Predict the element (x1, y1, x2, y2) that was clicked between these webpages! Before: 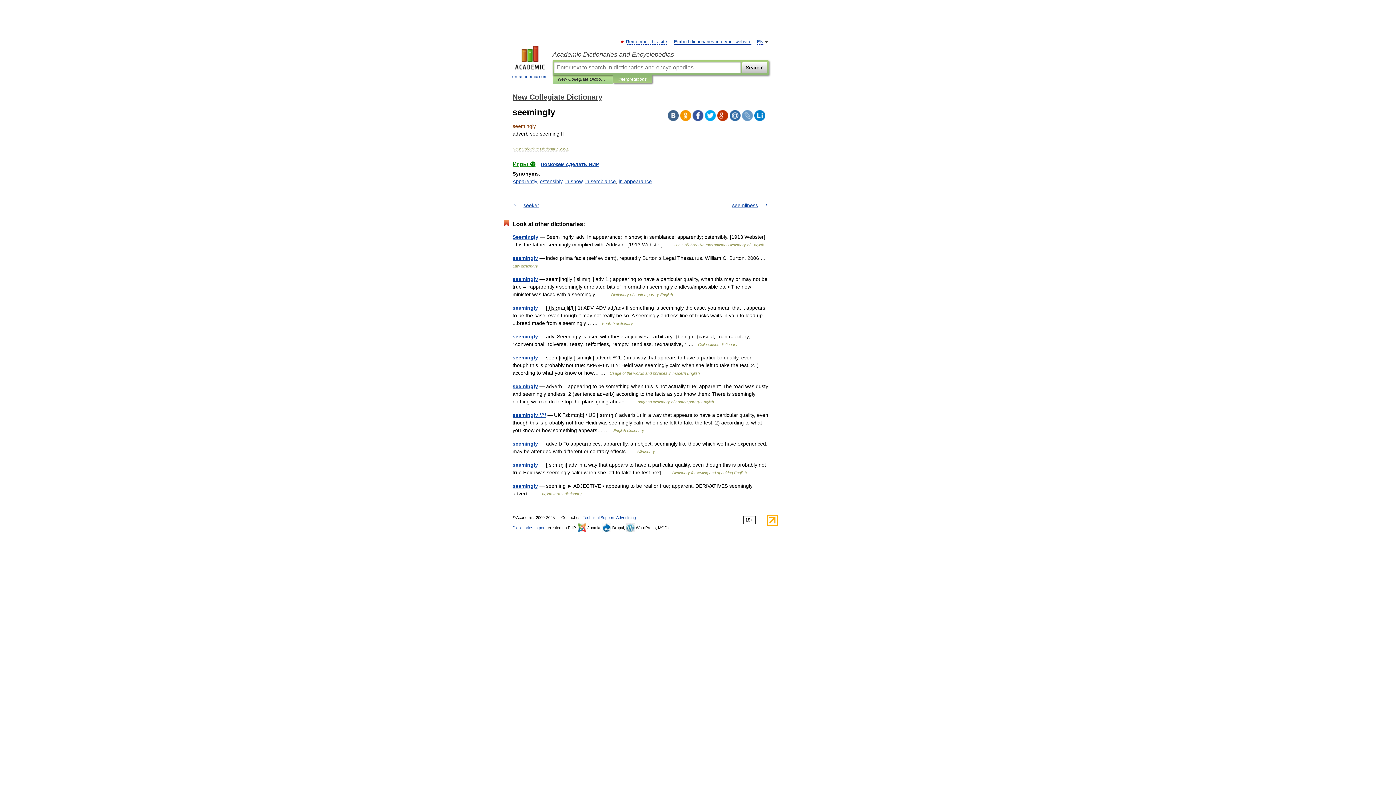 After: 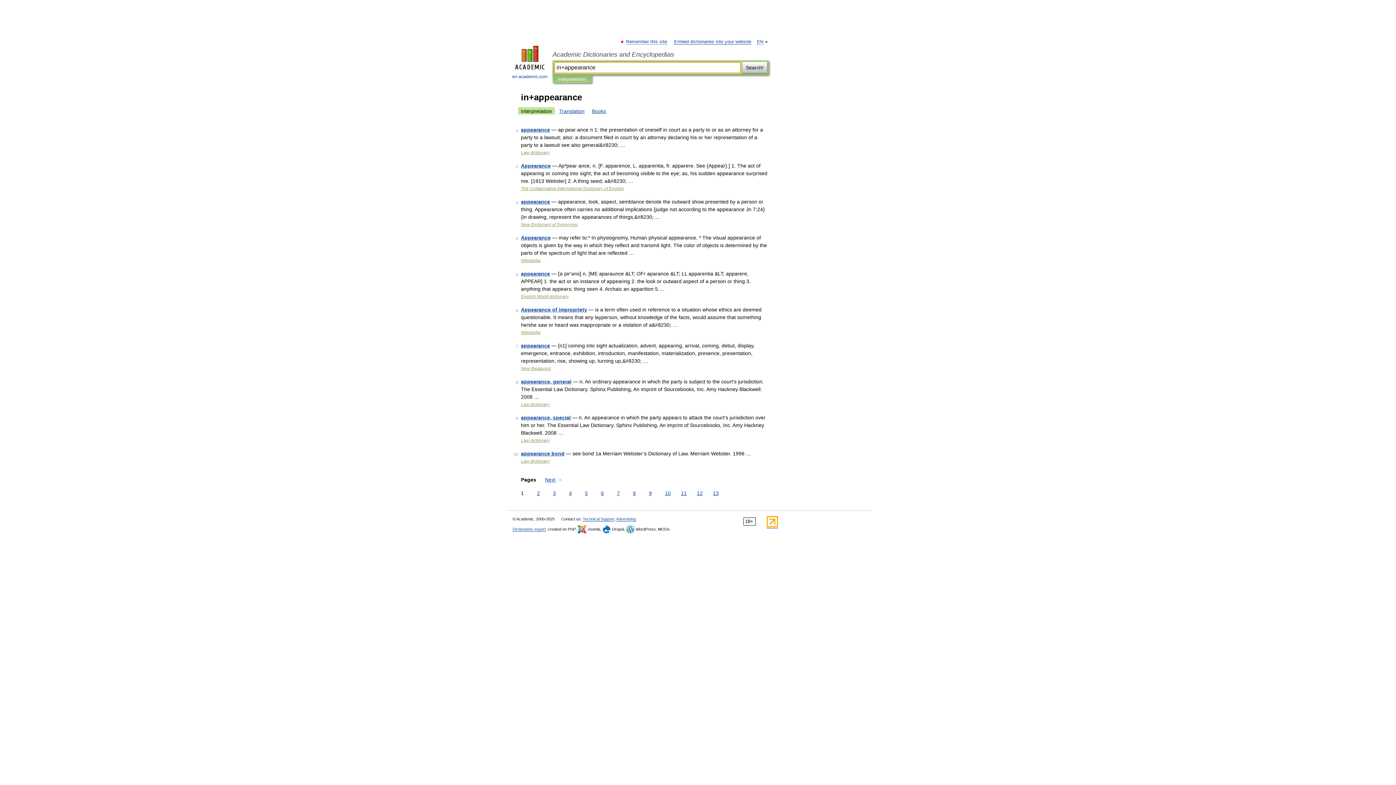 Action: bbox: (618, 178, 652, 184) label: in appearance